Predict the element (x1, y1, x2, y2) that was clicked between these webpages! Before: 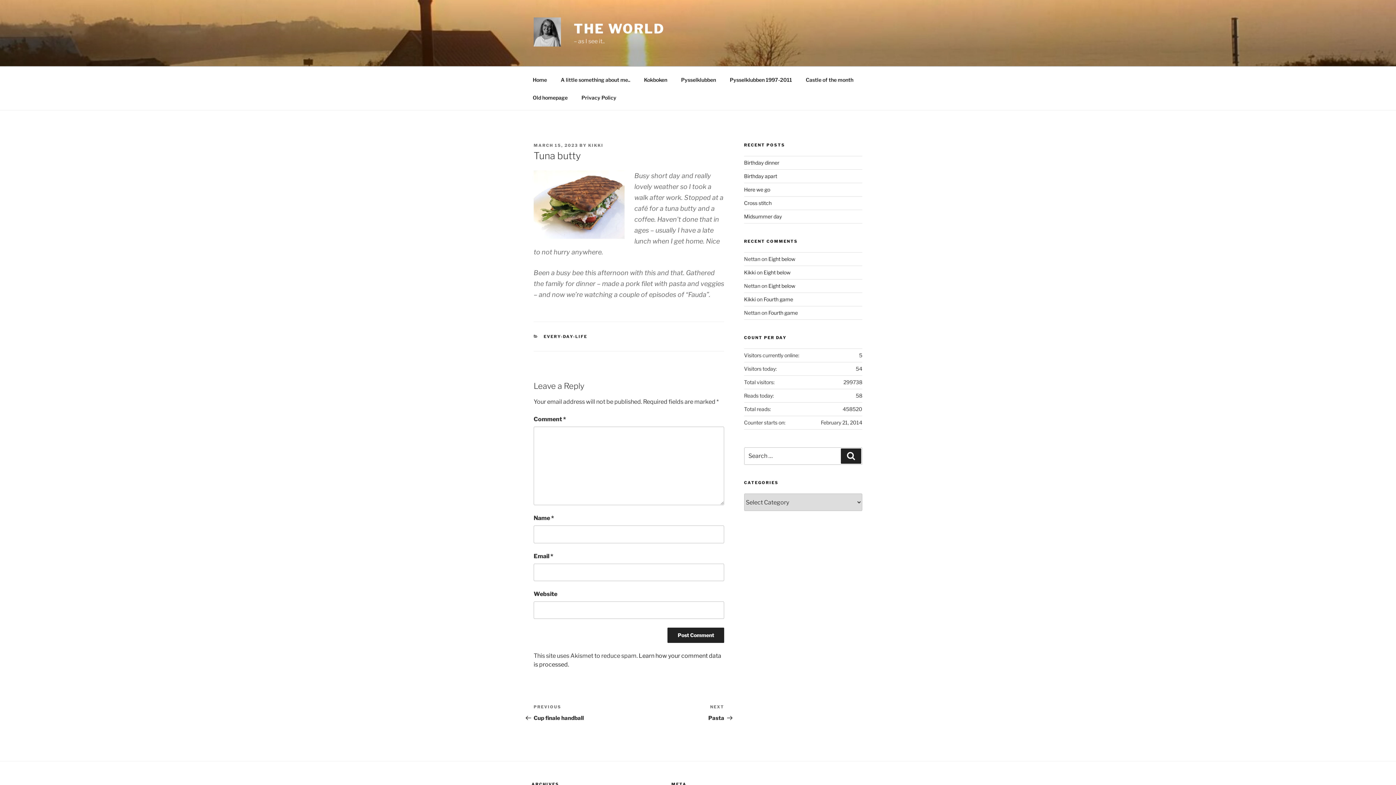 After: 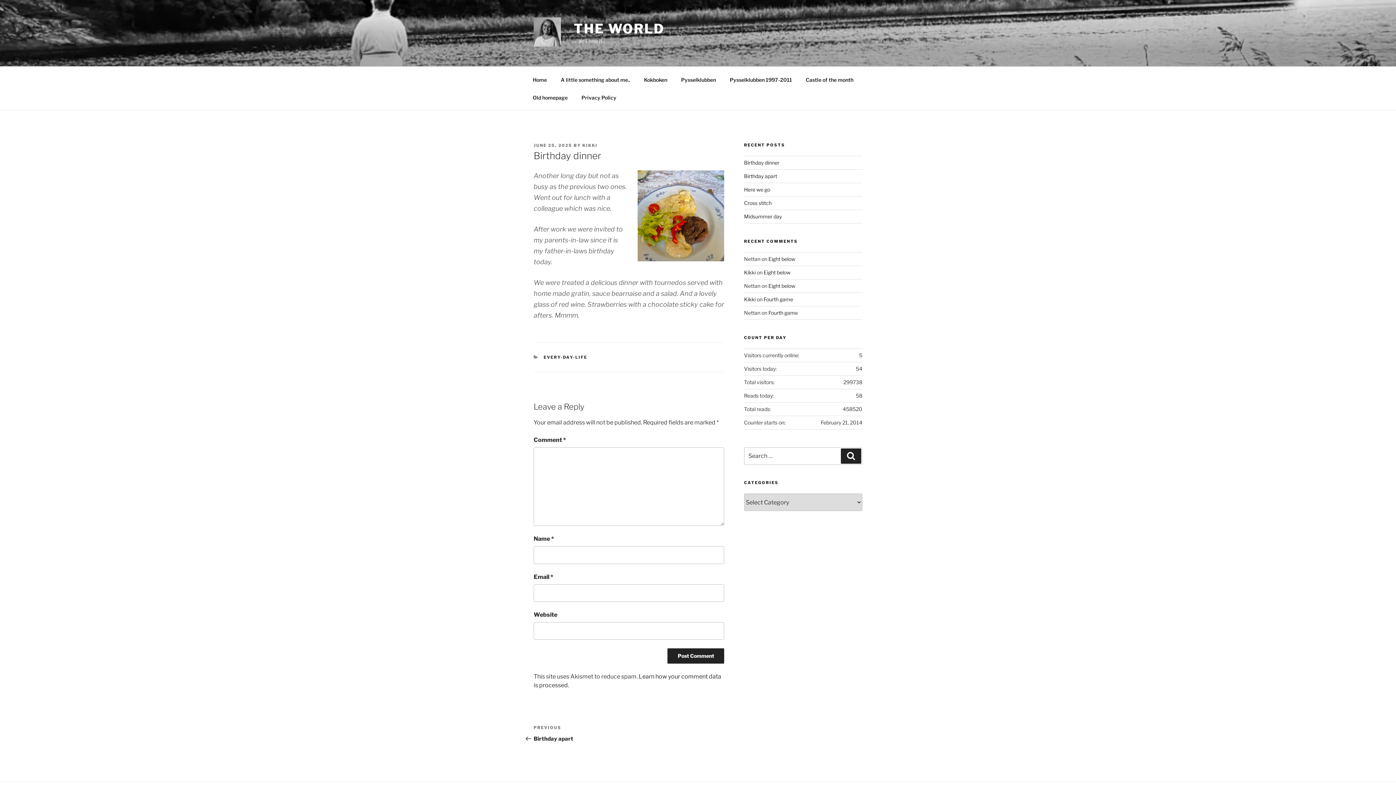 Action: label: Birthday dinner bbox: (744, 159, 779, 165)